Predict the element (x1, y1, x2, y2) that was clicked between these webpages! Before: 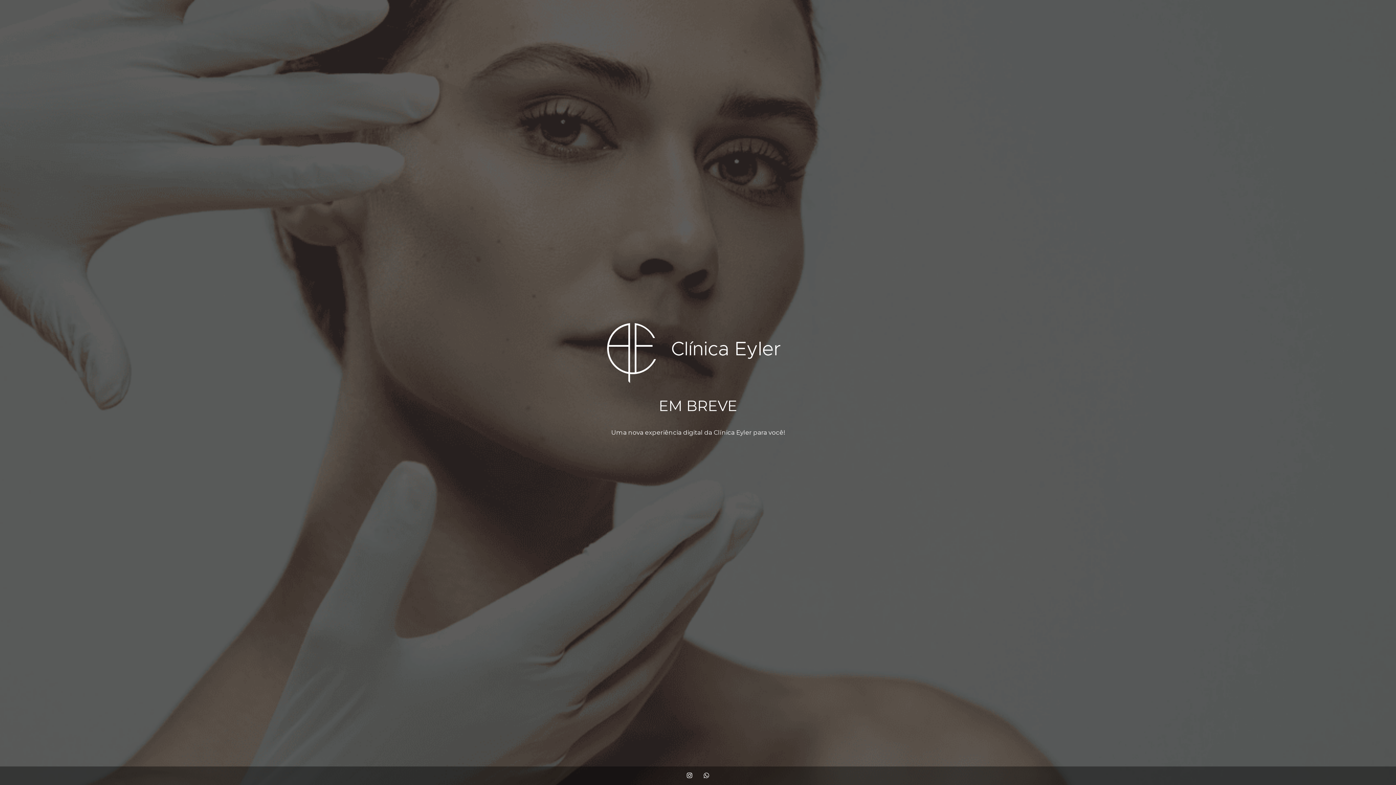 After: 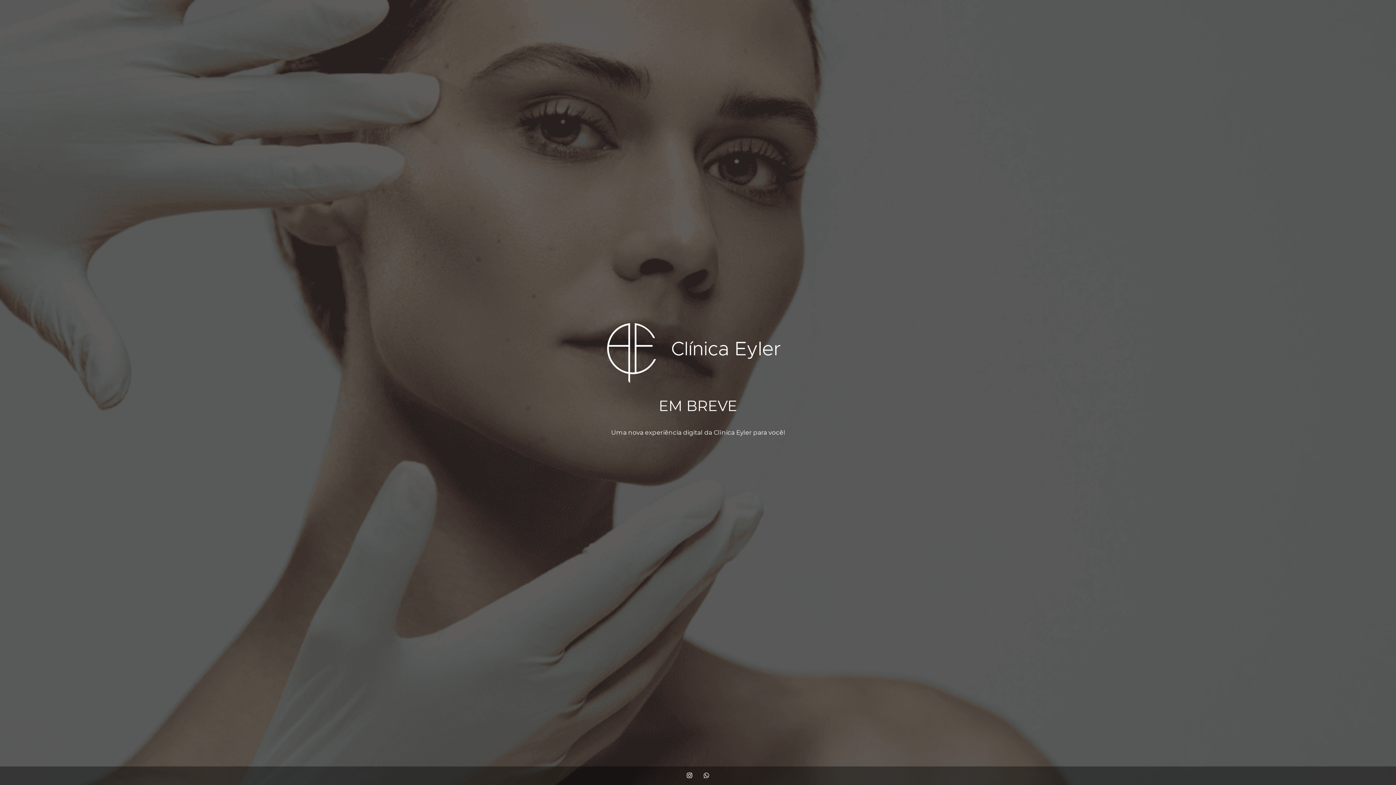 Action: bbox: (682, 766, 697, 785)